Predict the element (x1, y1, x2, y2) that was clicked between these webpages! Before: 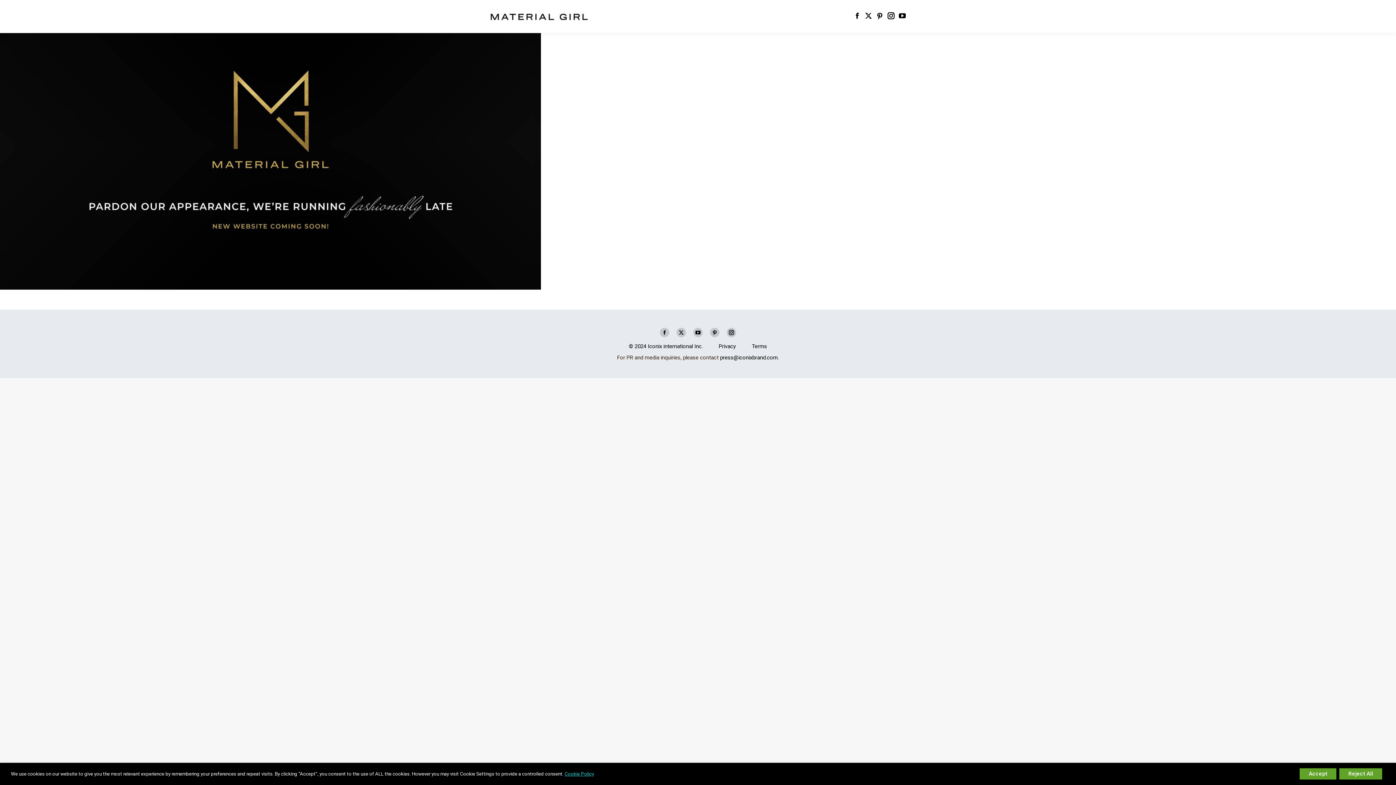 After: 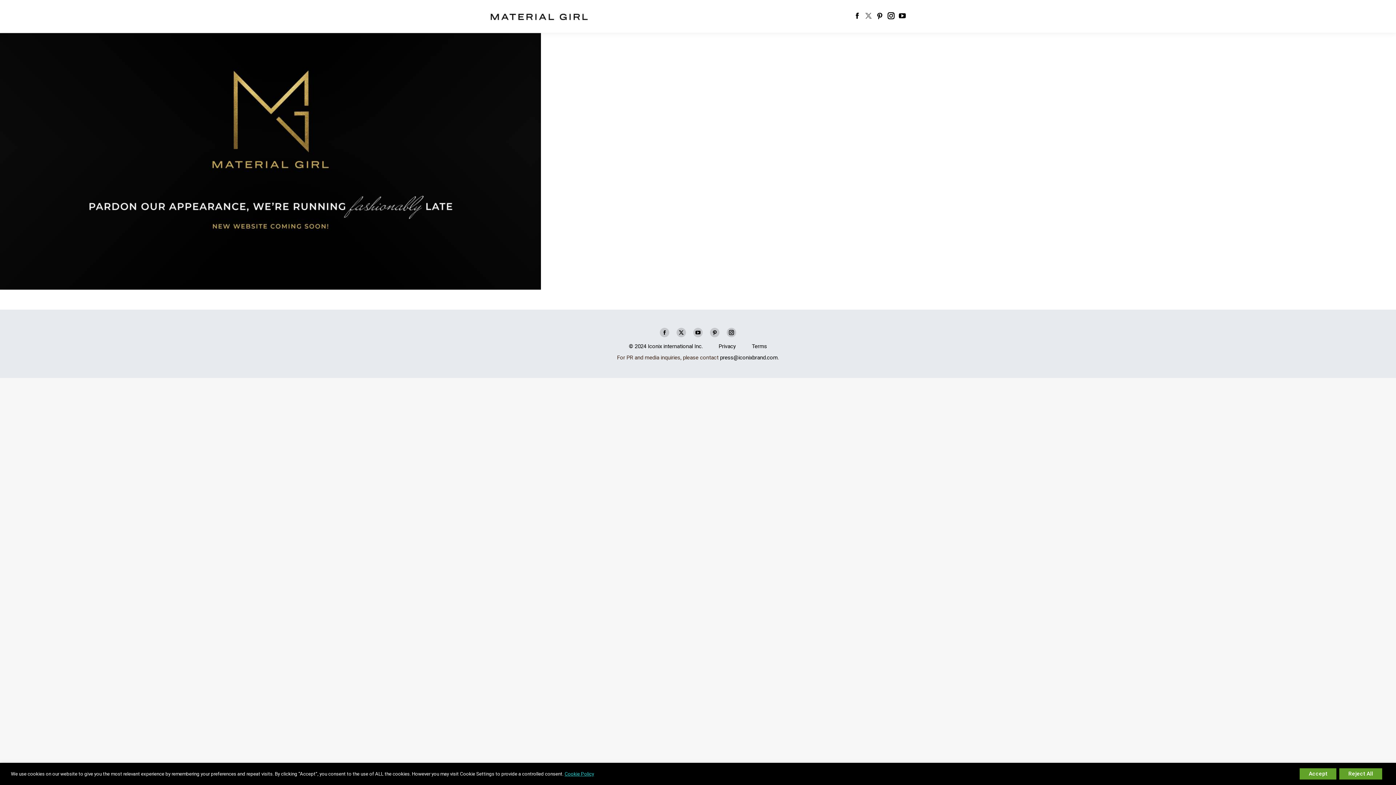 Action: bbox: (864, 10, 873, 20) label: X page opens in new window